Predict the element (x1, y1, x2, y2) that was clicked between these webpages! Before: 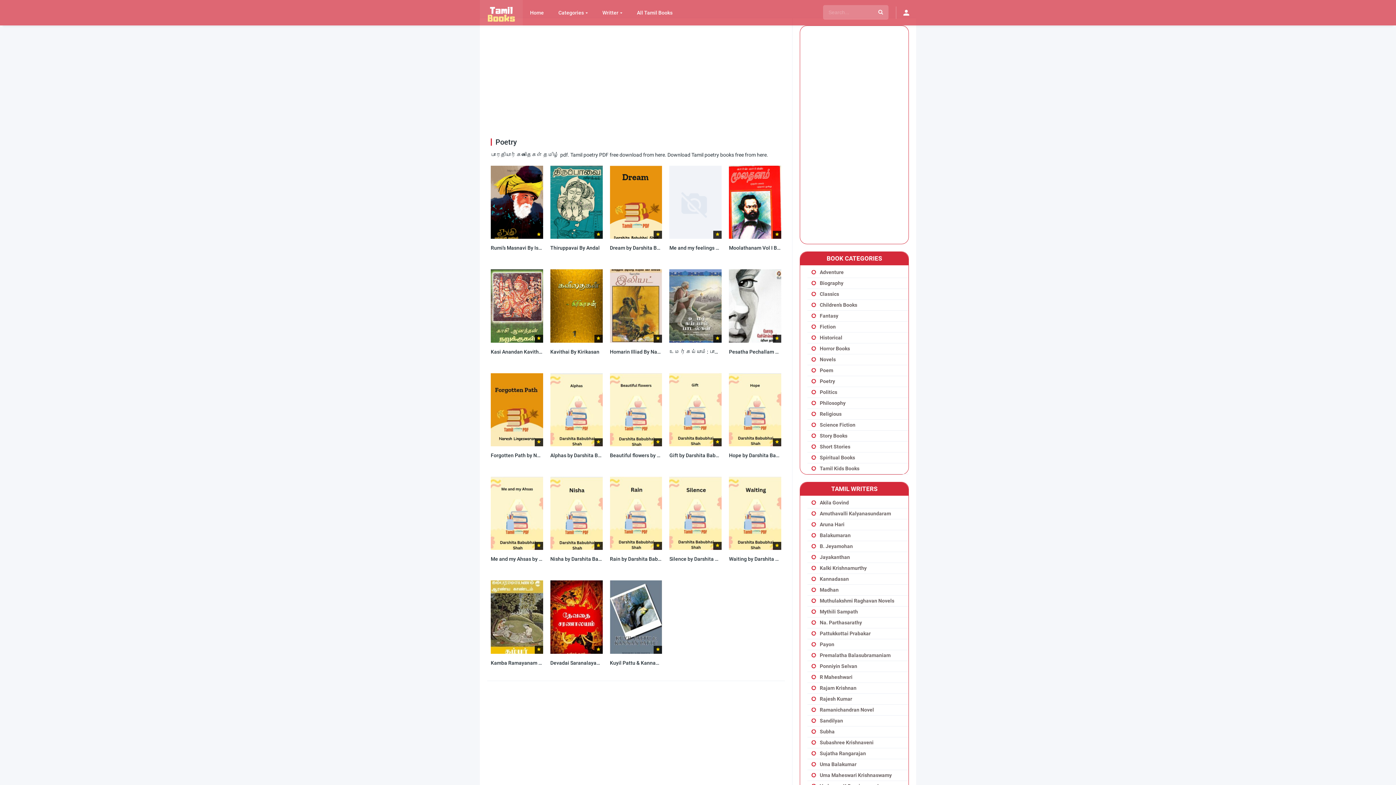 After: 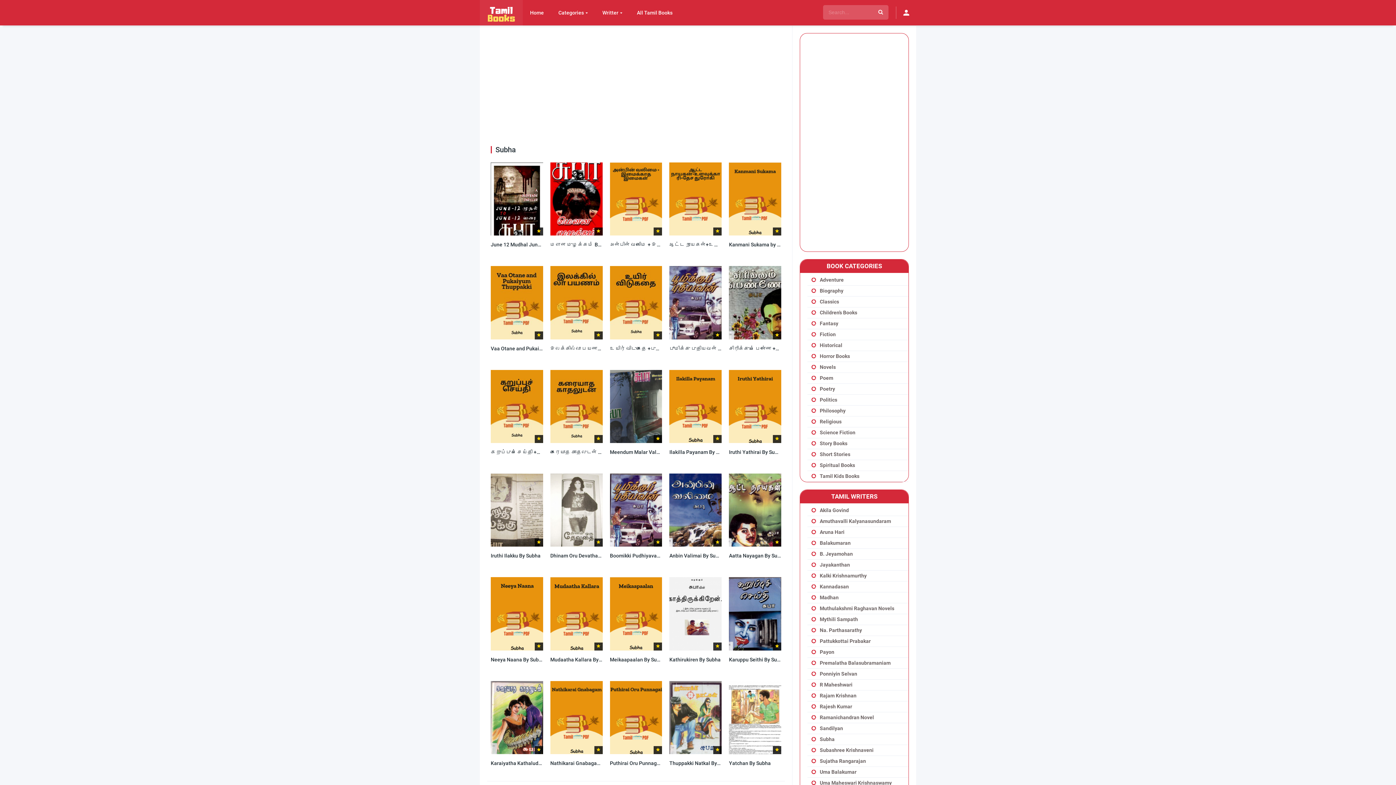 Action: bbox: (820, 736, 834, 742) label: Subha